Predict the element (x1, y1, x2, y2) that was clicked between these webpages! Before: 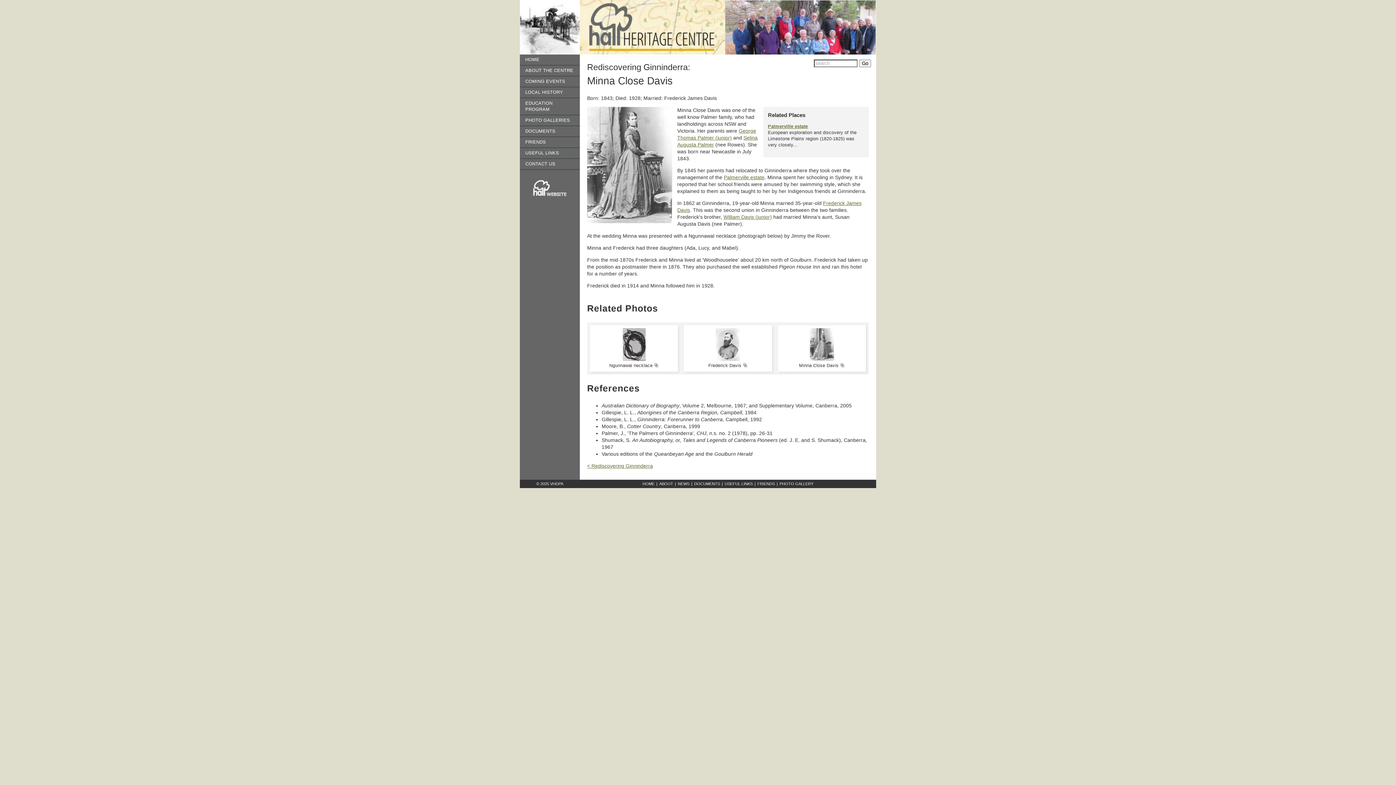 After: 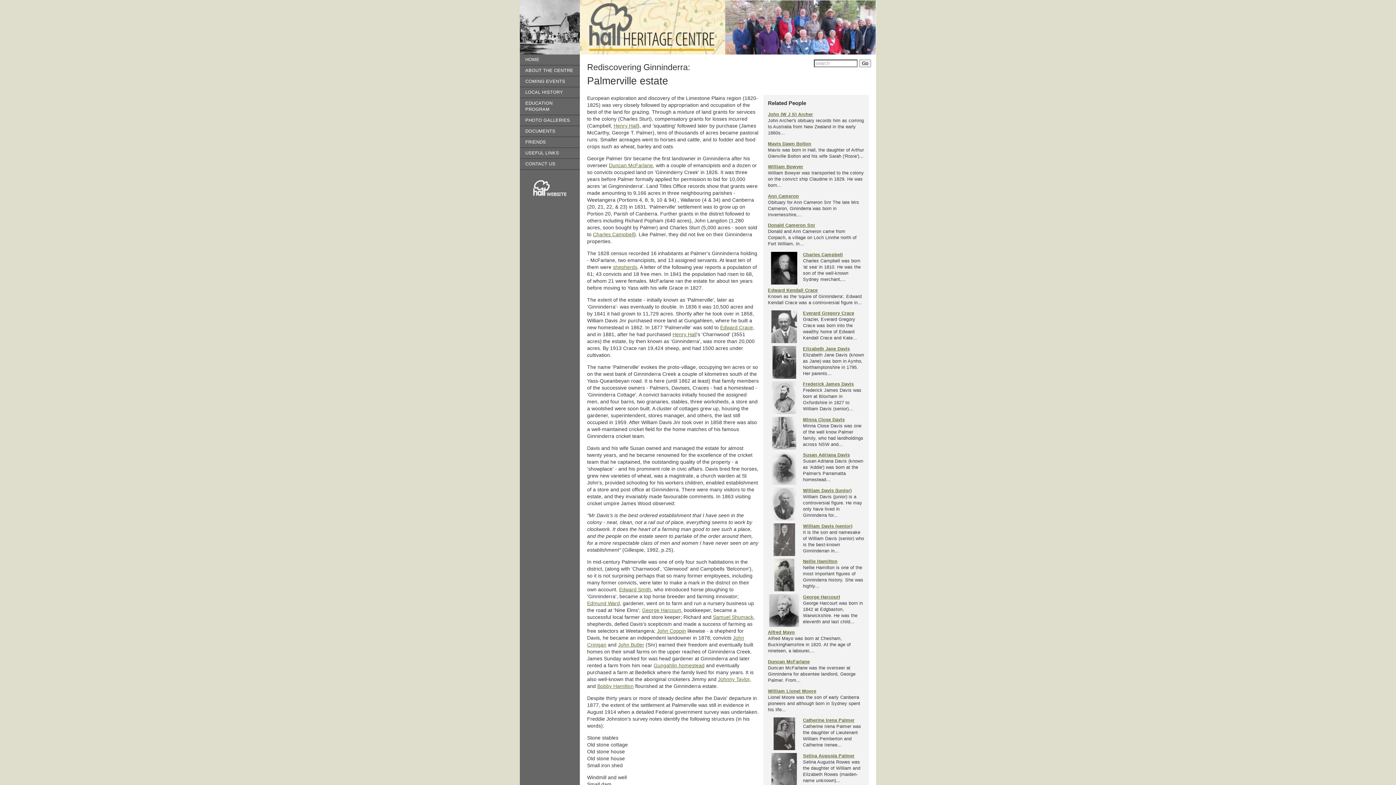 Action: label: Palmerville estate bbox: (724, 174, 764, 180)